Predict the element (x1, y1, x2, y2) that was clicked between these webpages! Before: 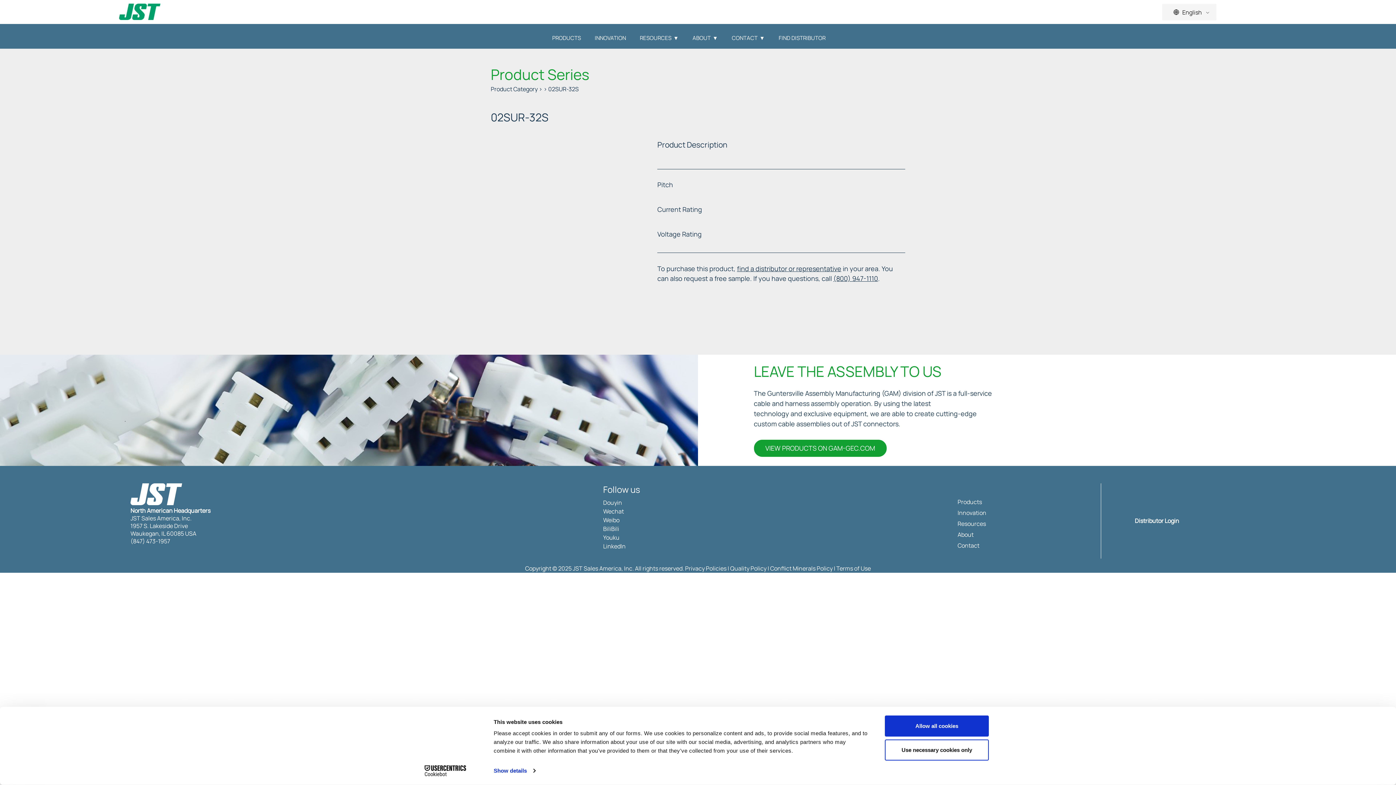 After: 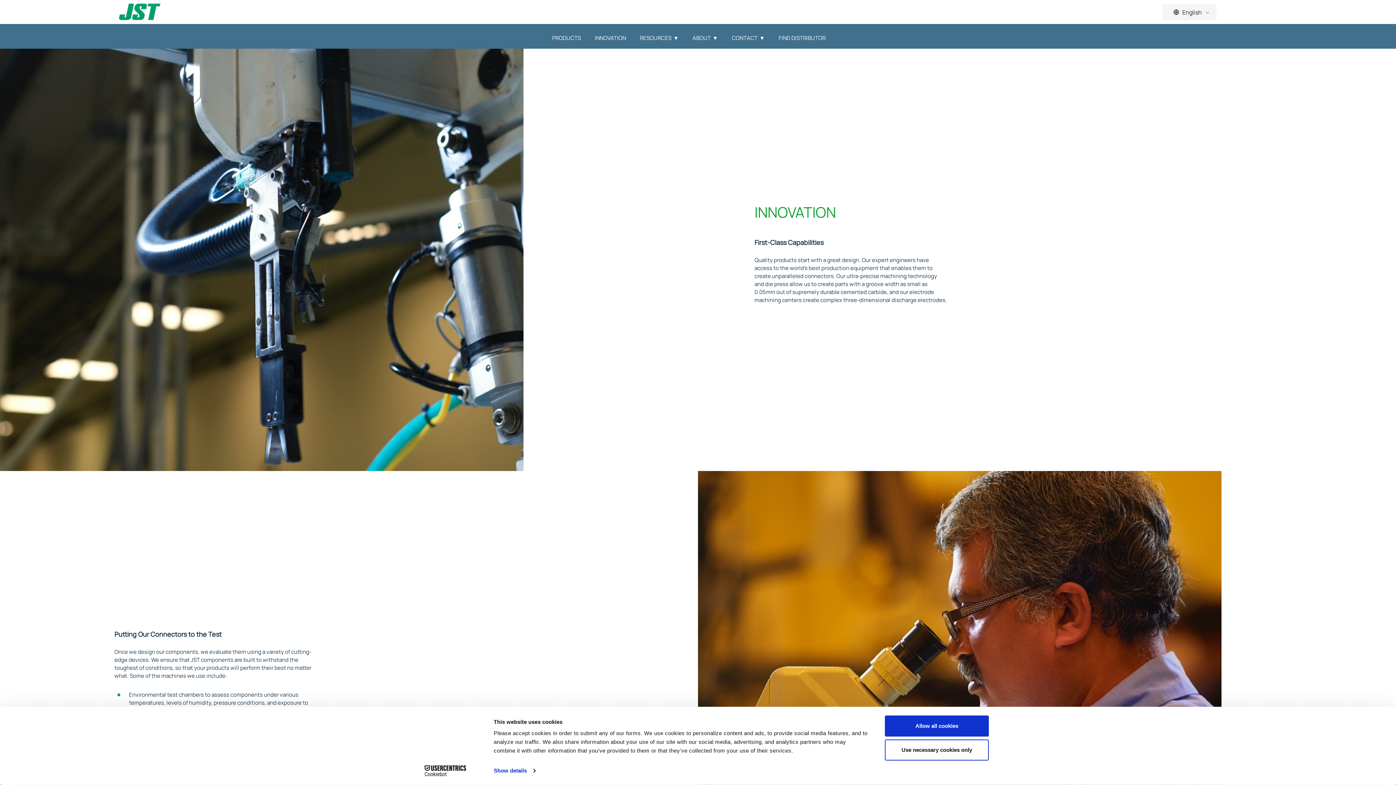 Action: label: INNOVATION bbox: (588, 33, 633, 43)